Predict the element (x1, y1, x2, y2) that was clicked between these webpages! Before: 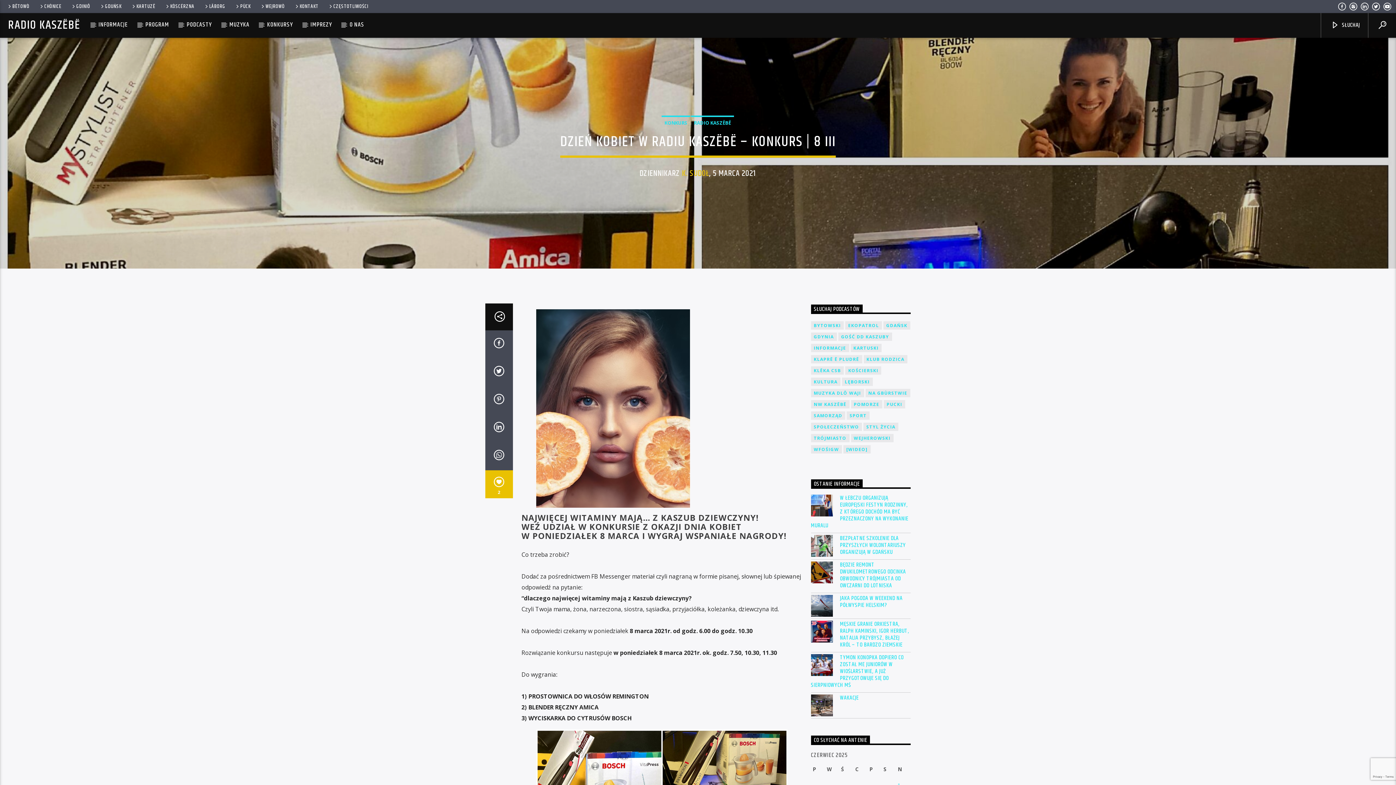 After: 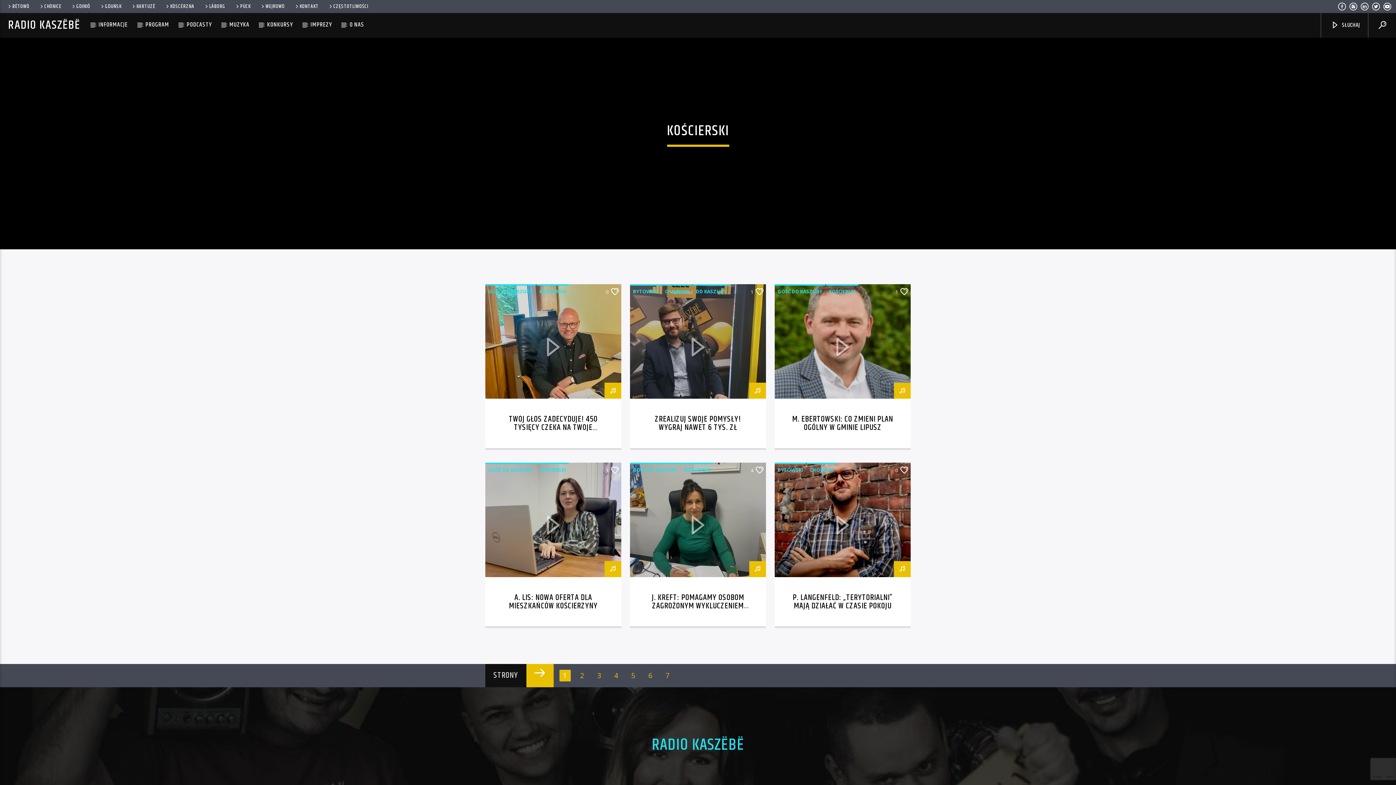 Action: label: KOŚCIERSKI bbox: (845, 366, 881, 374)